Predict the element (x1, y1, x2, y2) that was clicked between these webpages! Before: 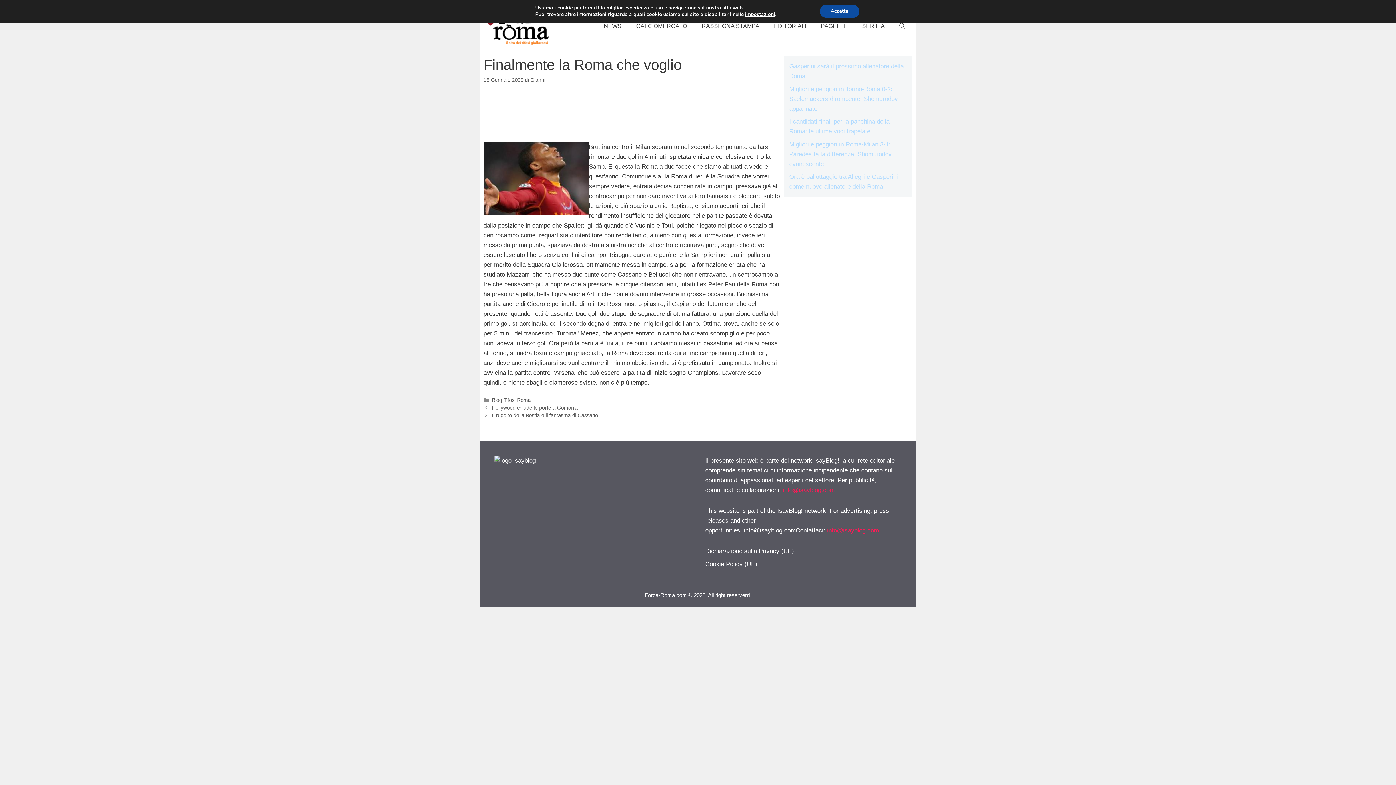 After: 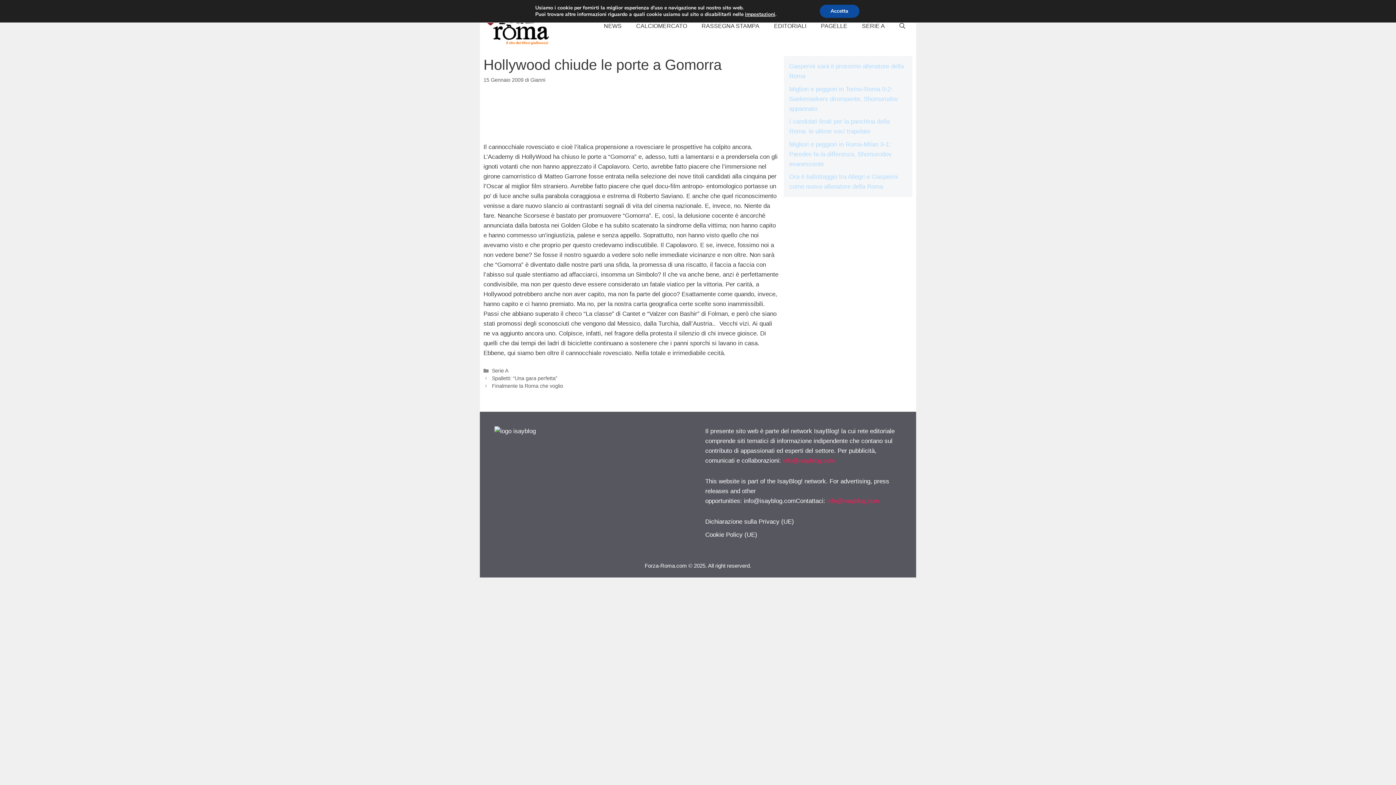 Action: bbox: (492, 405, 577, 410) label: Hollywood chiude le porte a Gomorra